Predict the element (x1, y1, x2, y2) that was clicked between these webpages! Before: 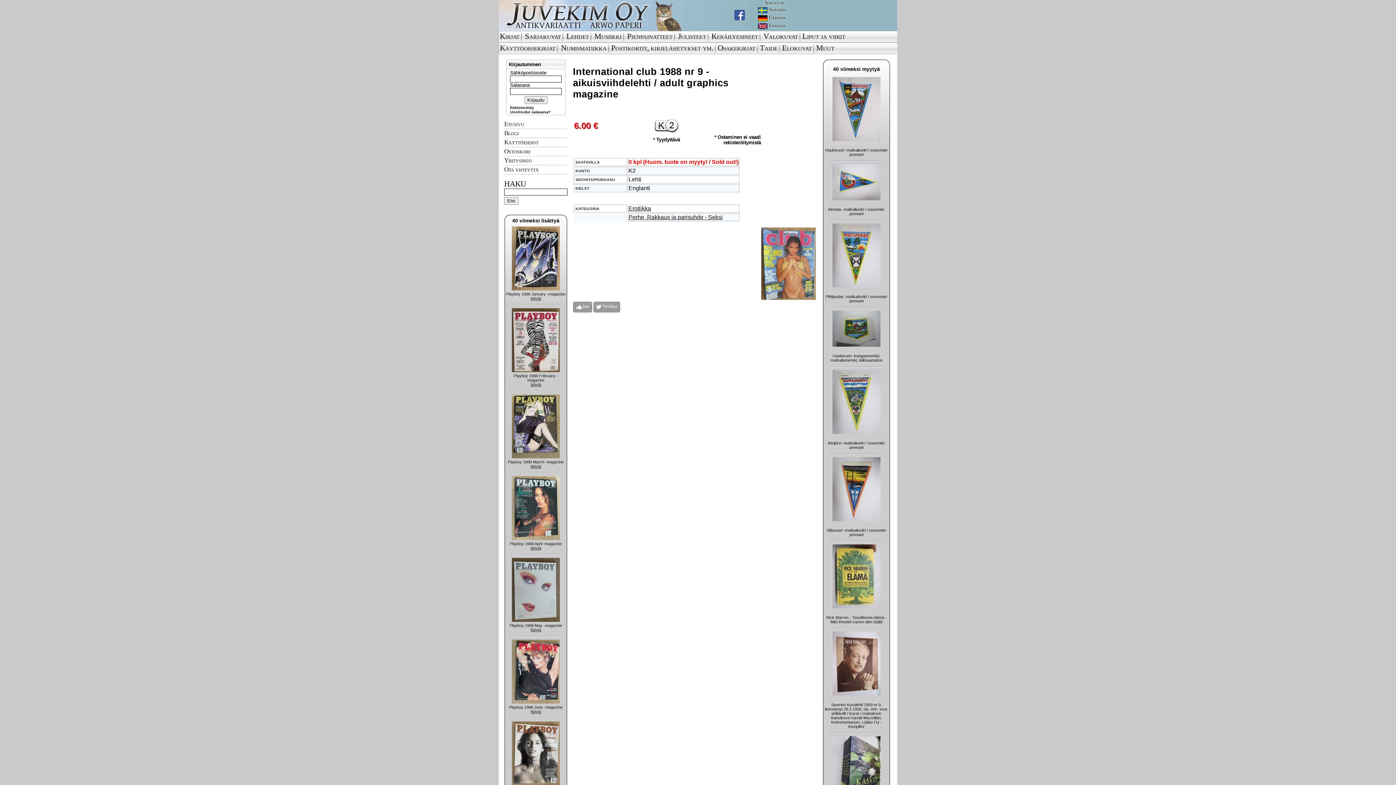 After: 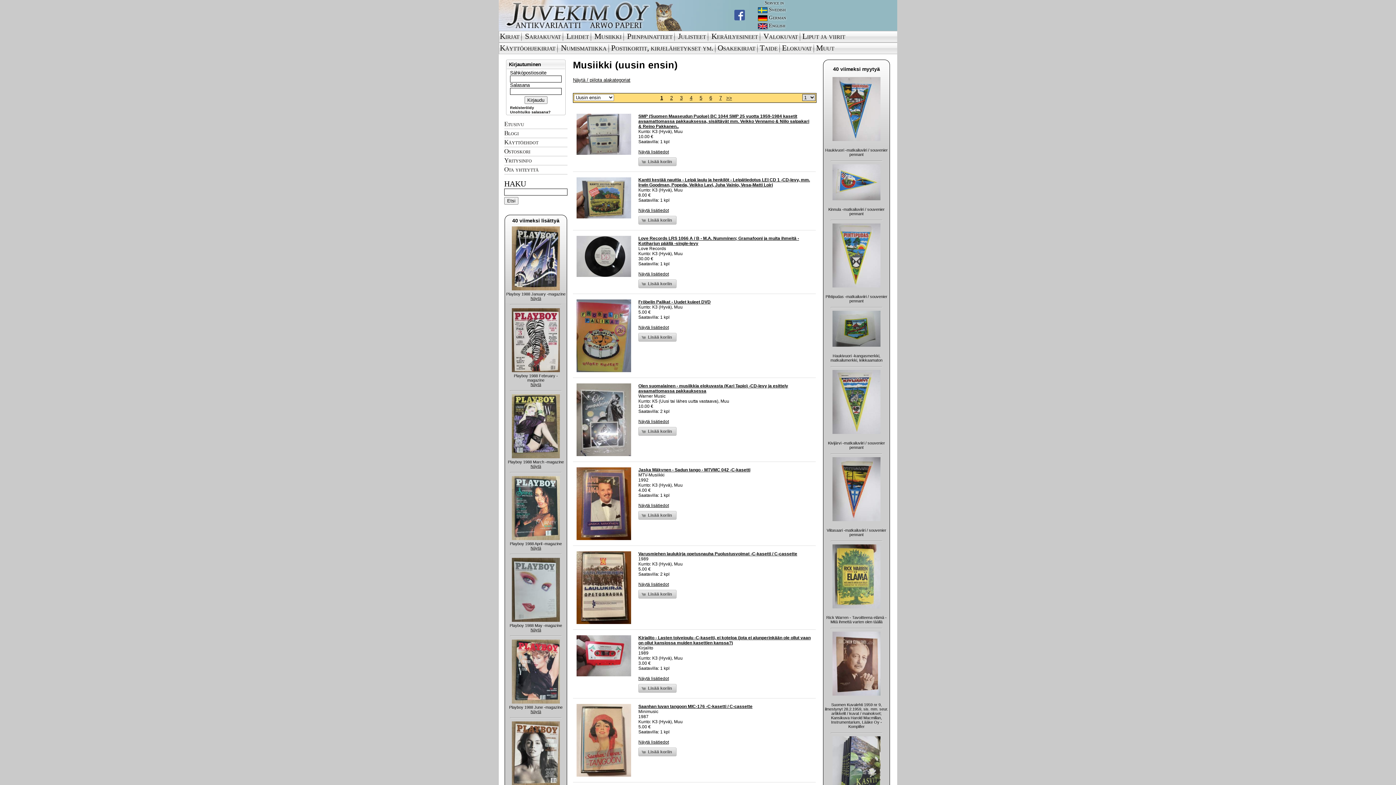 Action: label: Musiikki bbox: (594, 32, 621, 40)